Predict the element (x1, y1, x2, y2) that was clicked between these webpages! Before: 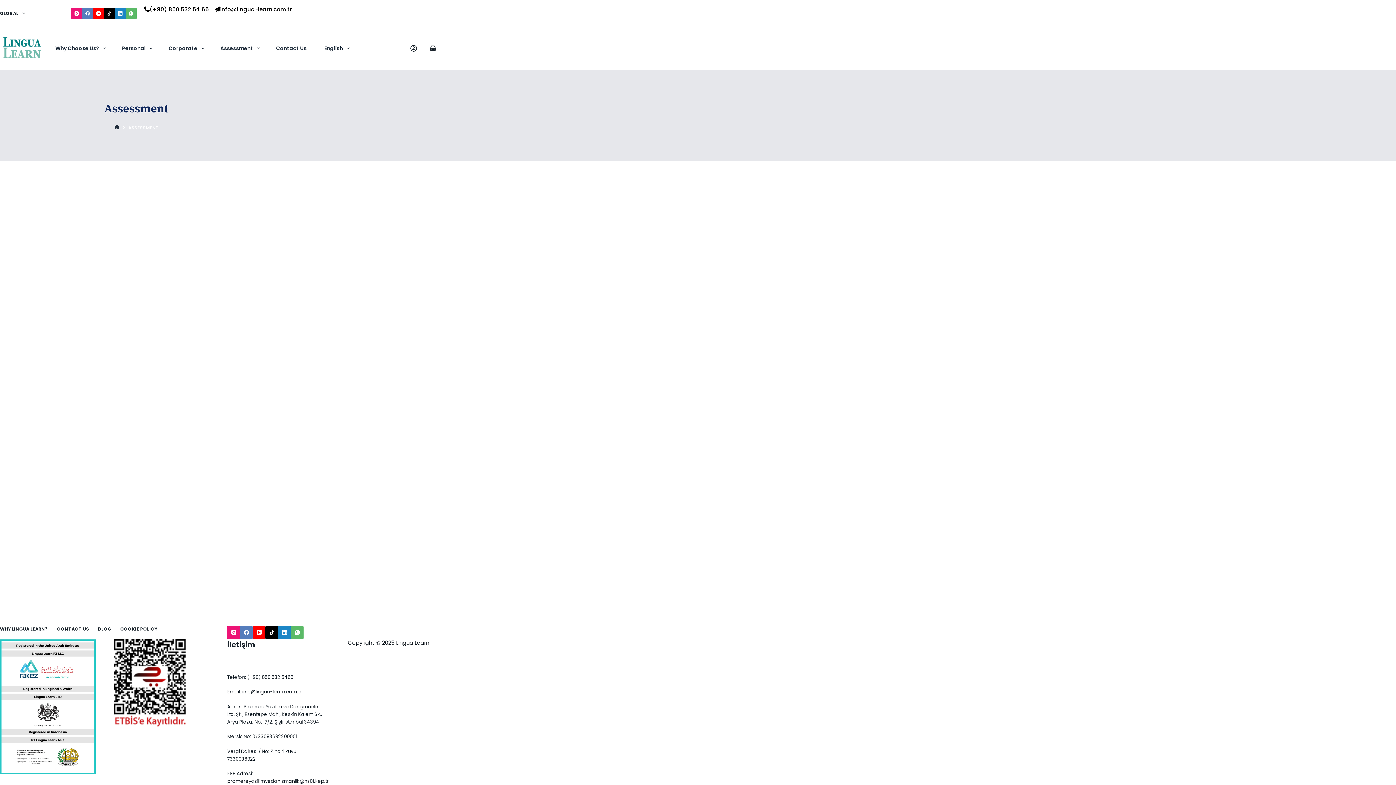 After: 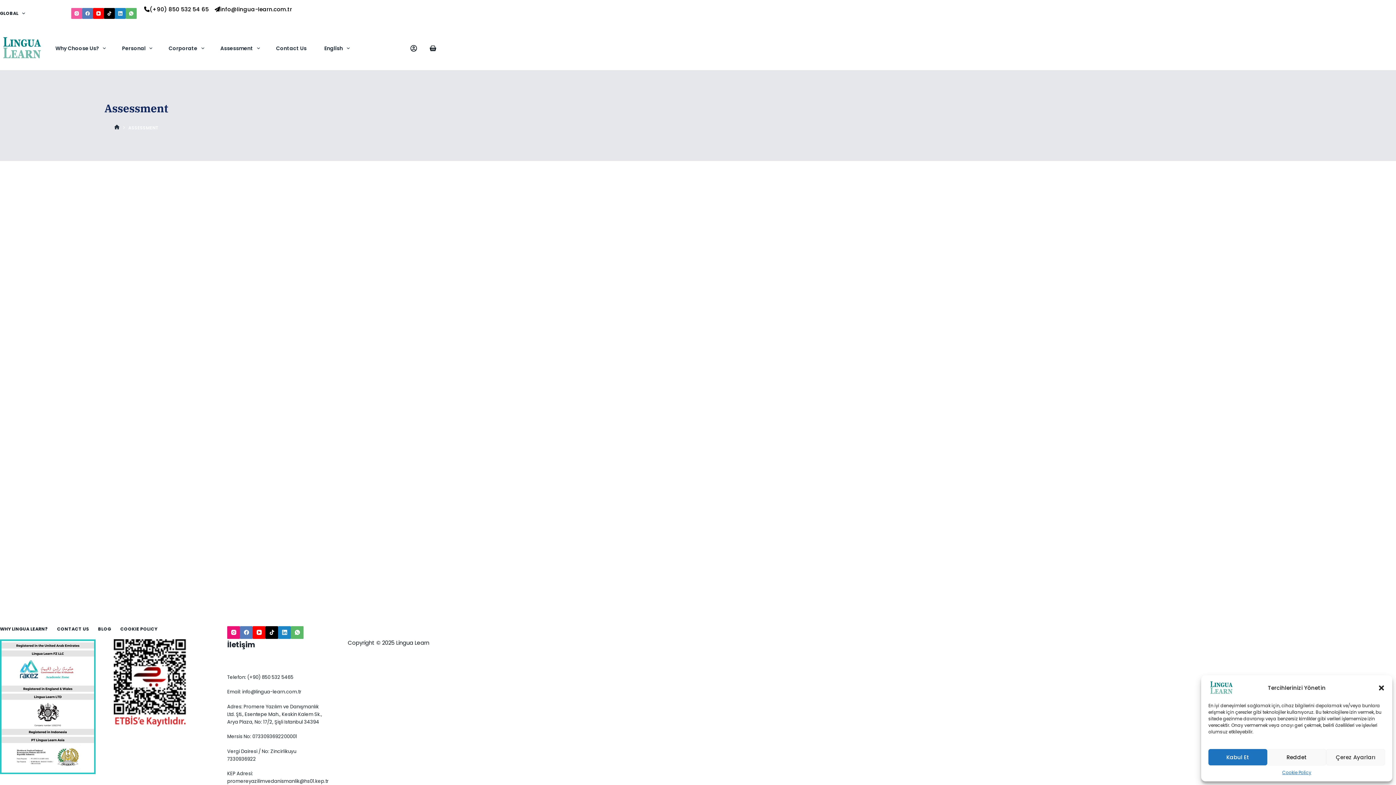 Action: bbox: (71, 7, 82, 18) label: Instagram